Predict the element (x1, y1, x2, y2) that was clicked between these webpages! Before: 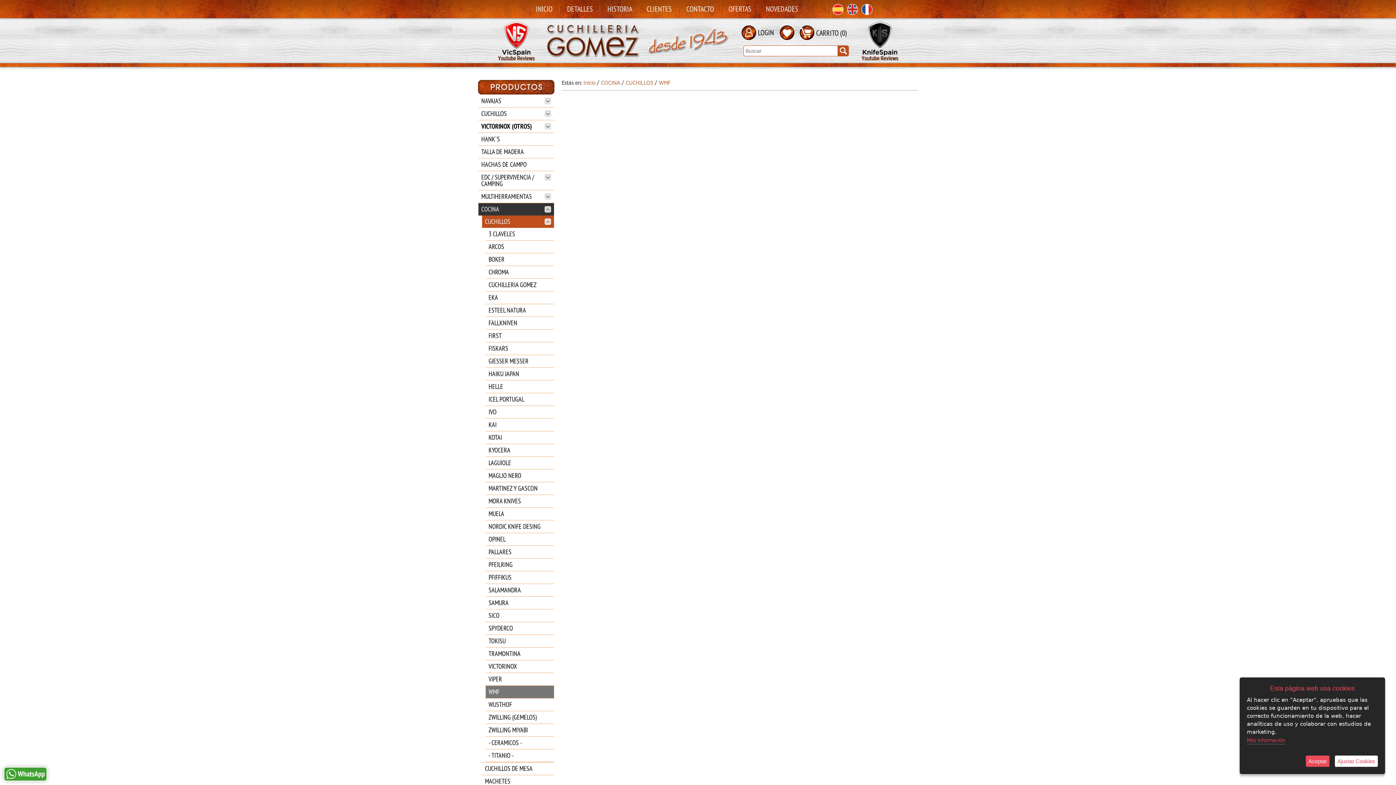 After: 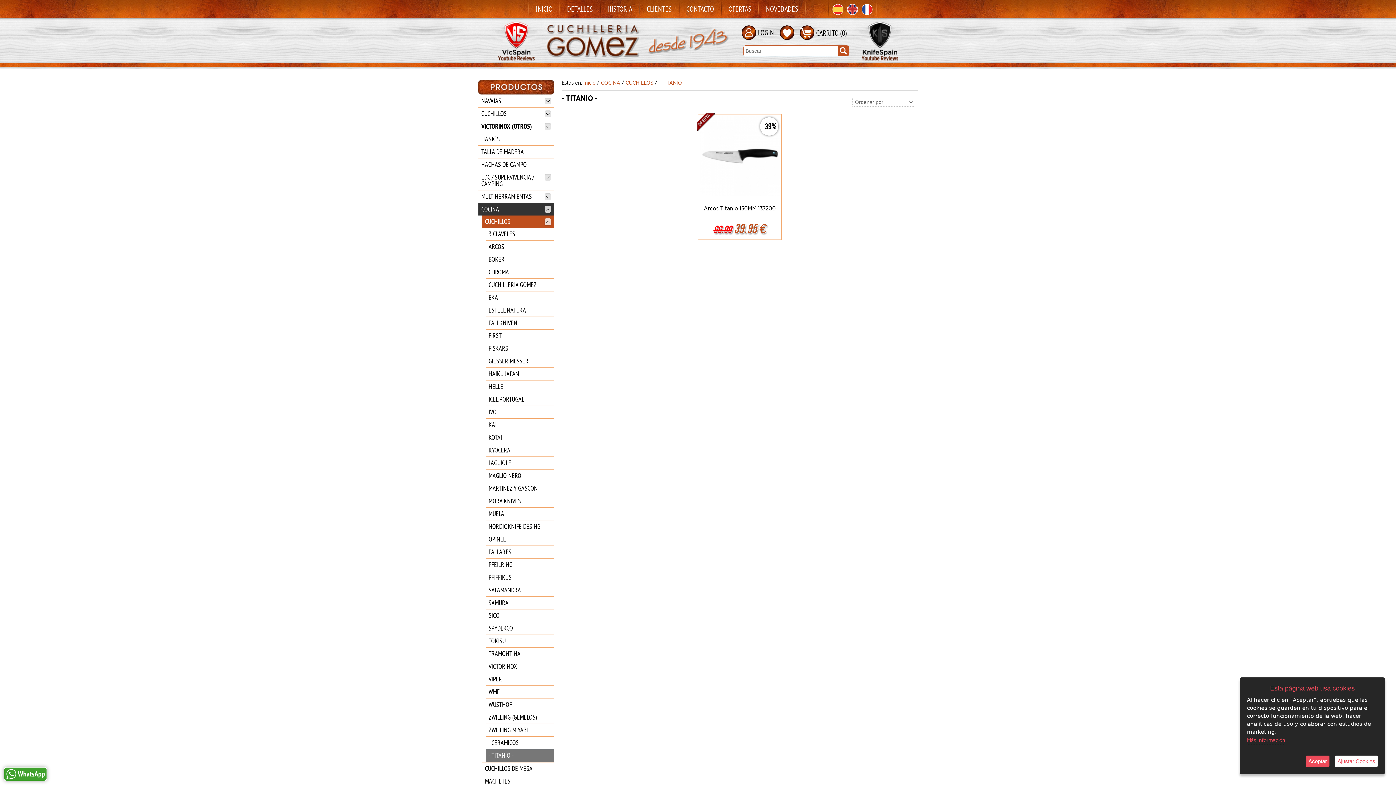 Action: label: - TITANIO - bbox: (485, 749, 554, 762)